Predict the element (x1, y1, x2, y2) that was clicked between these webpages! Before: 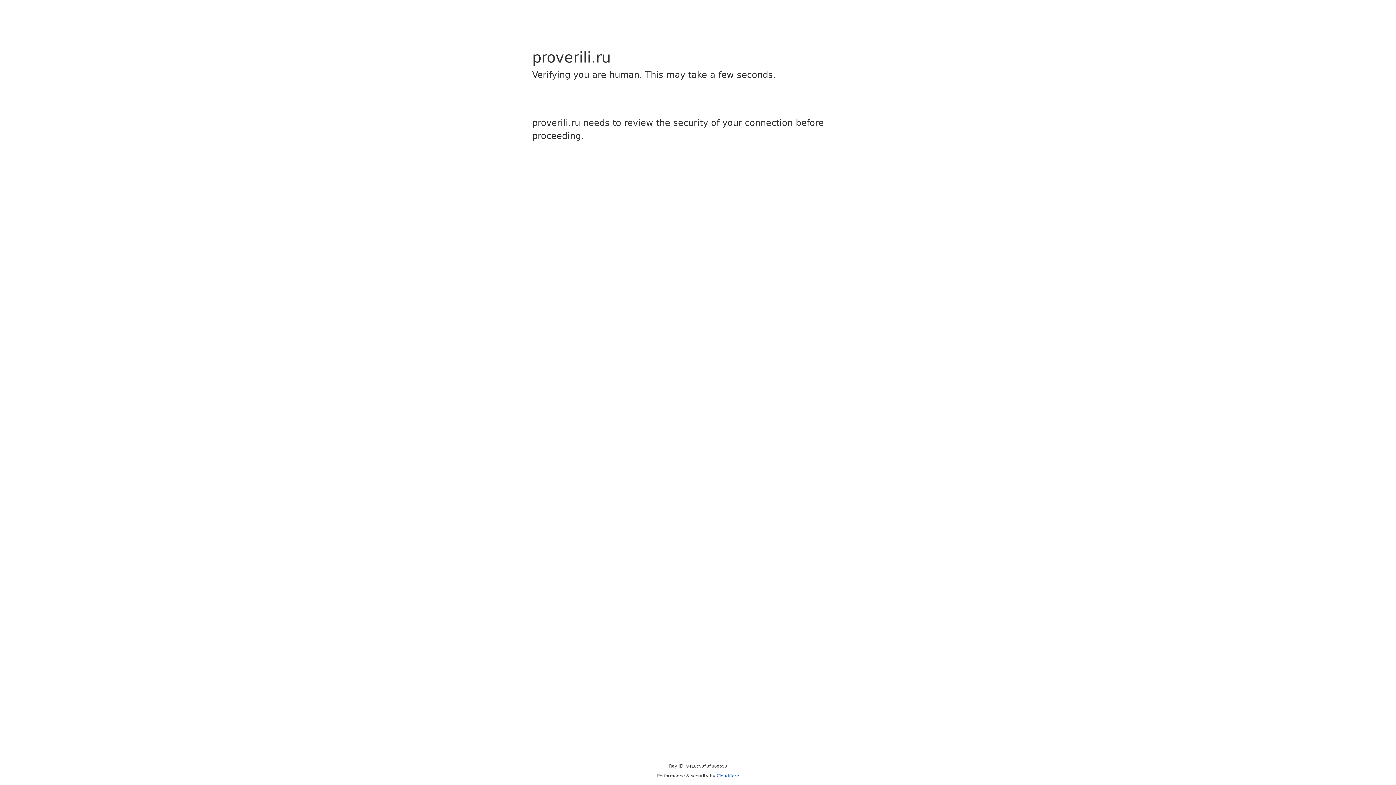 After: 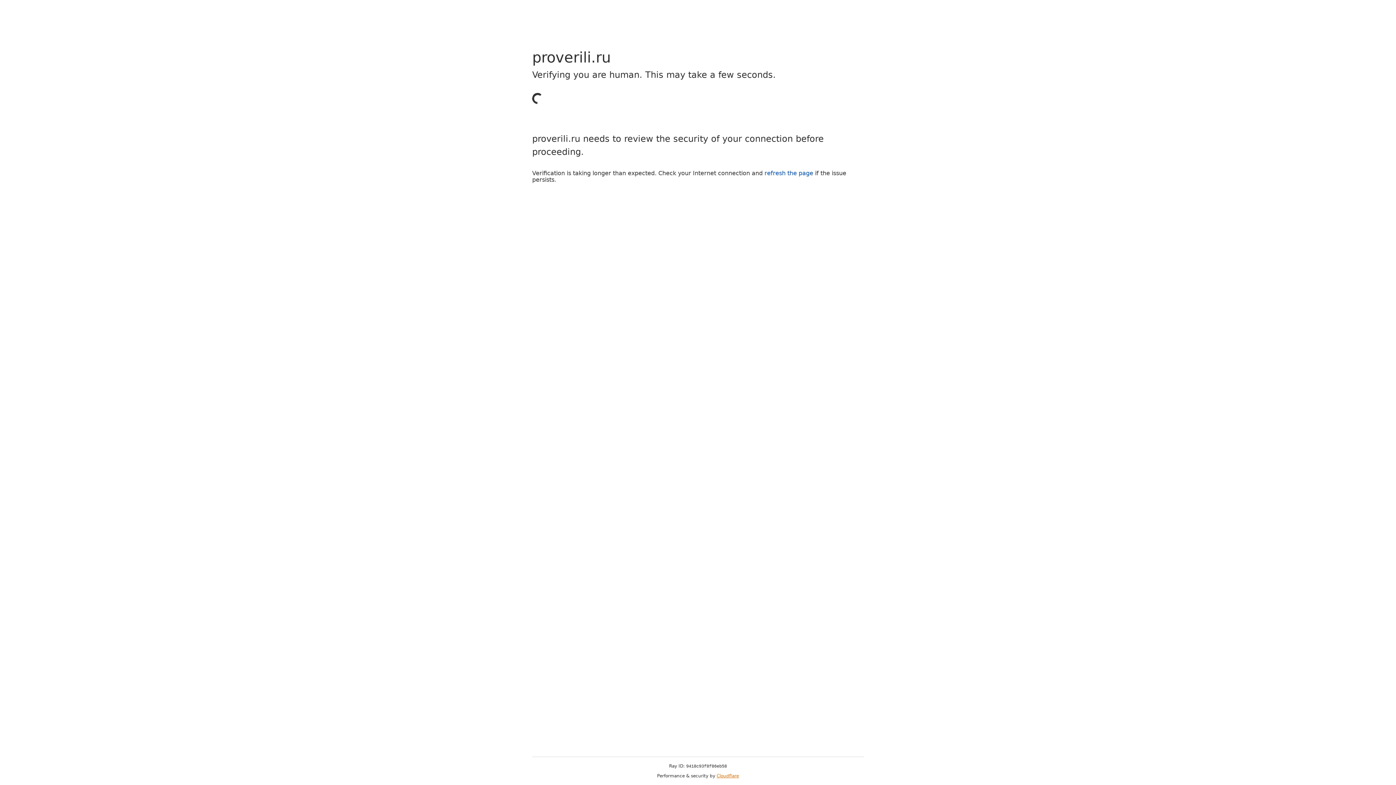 Action: bbox: (716, 773, 739, 778) label: Cloudflare